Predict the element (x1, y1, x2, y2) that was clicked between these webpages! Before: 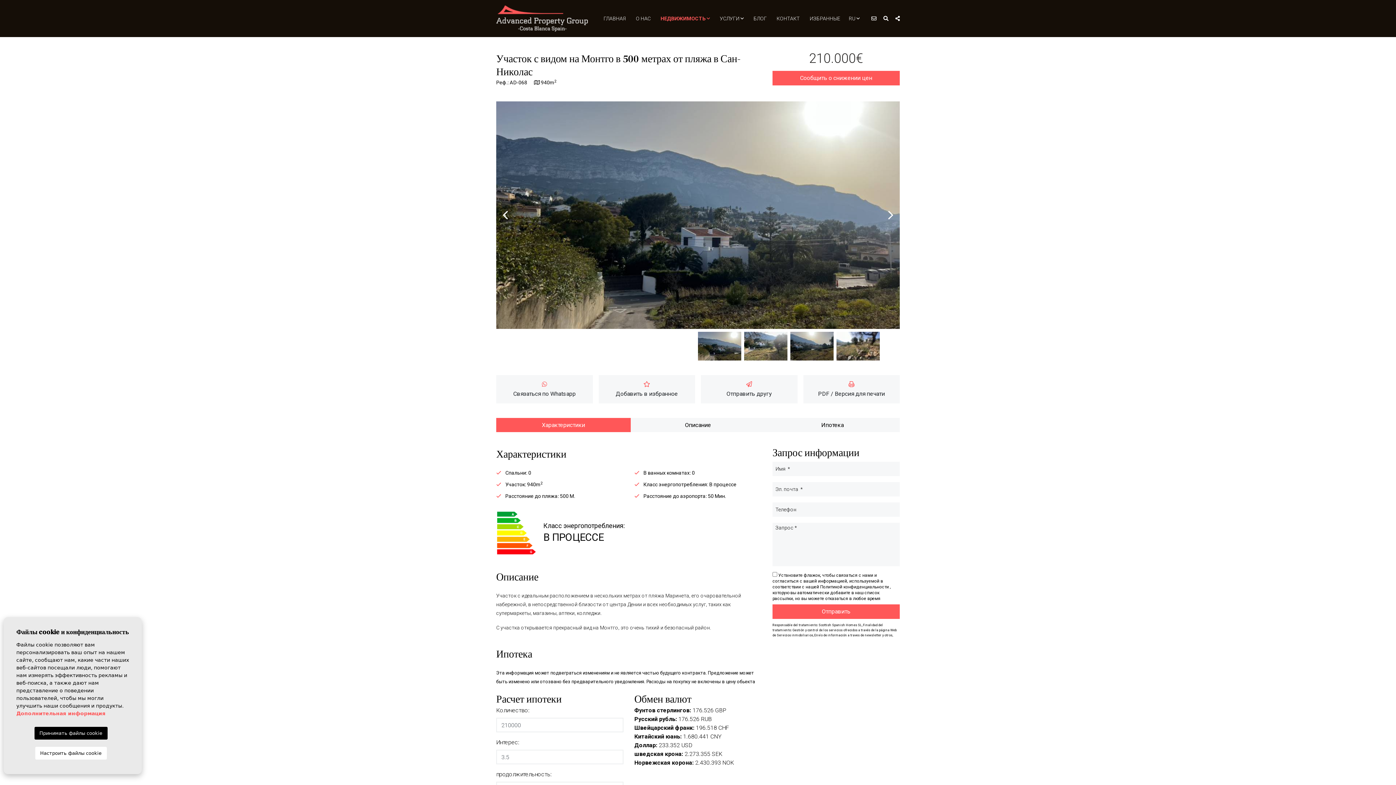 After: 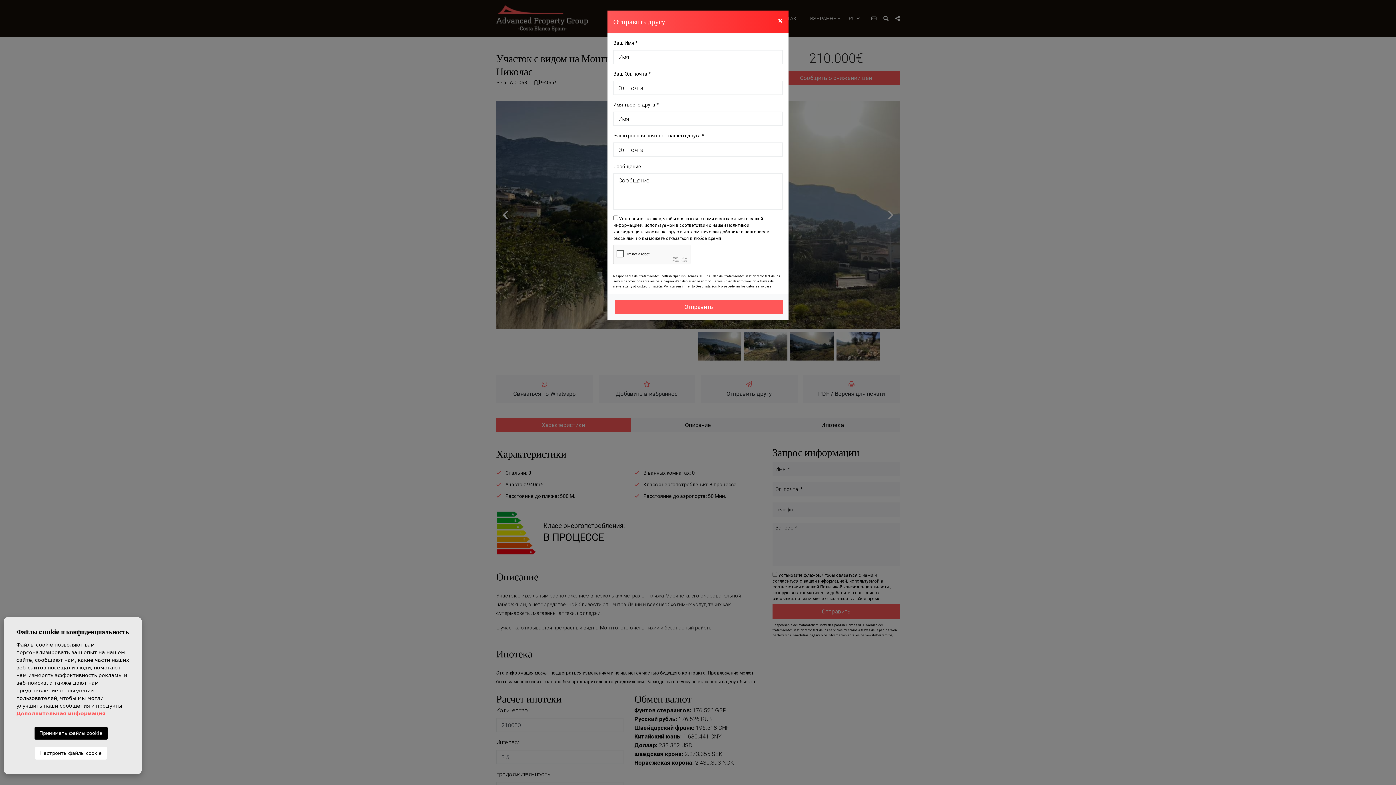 Action: bbox: (701, 375, 797, 403) label: 
Отправить другу